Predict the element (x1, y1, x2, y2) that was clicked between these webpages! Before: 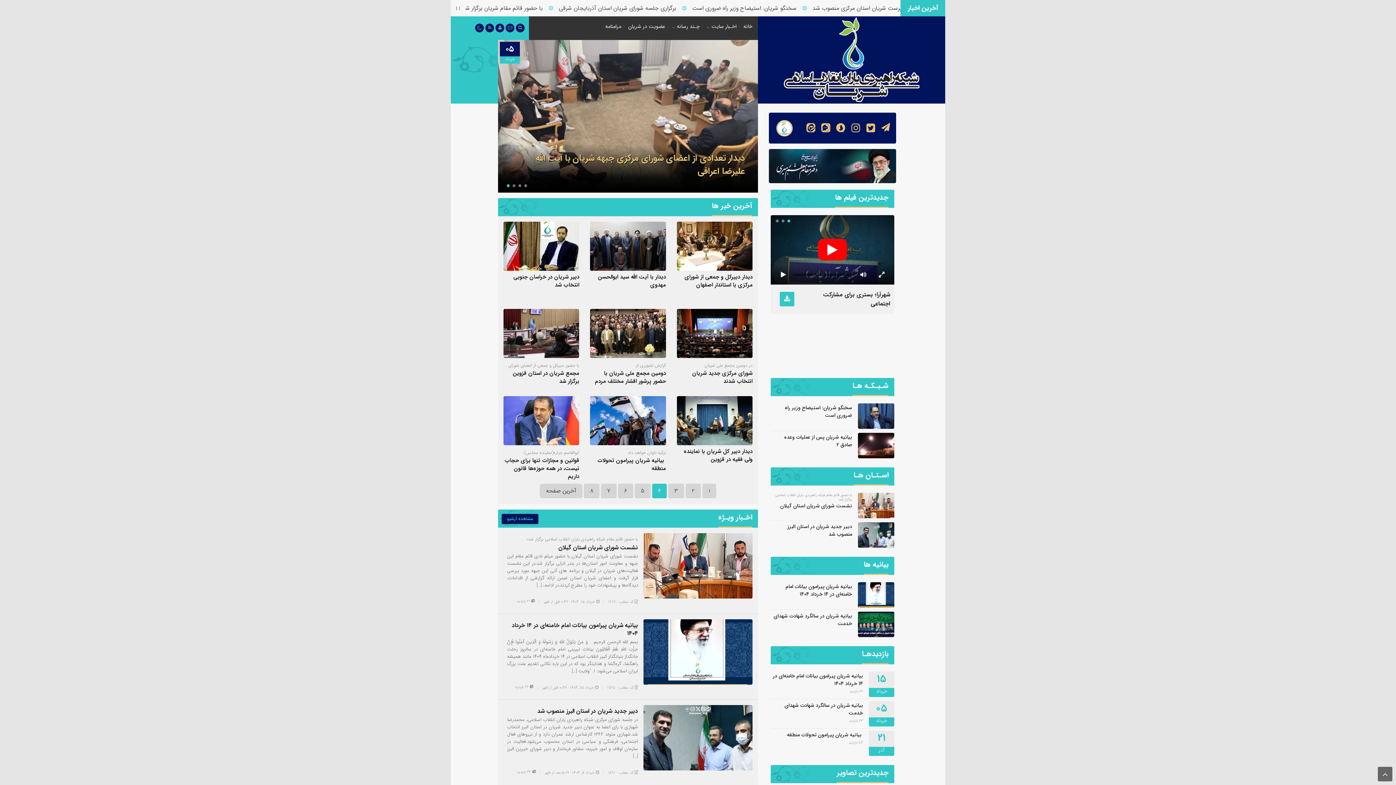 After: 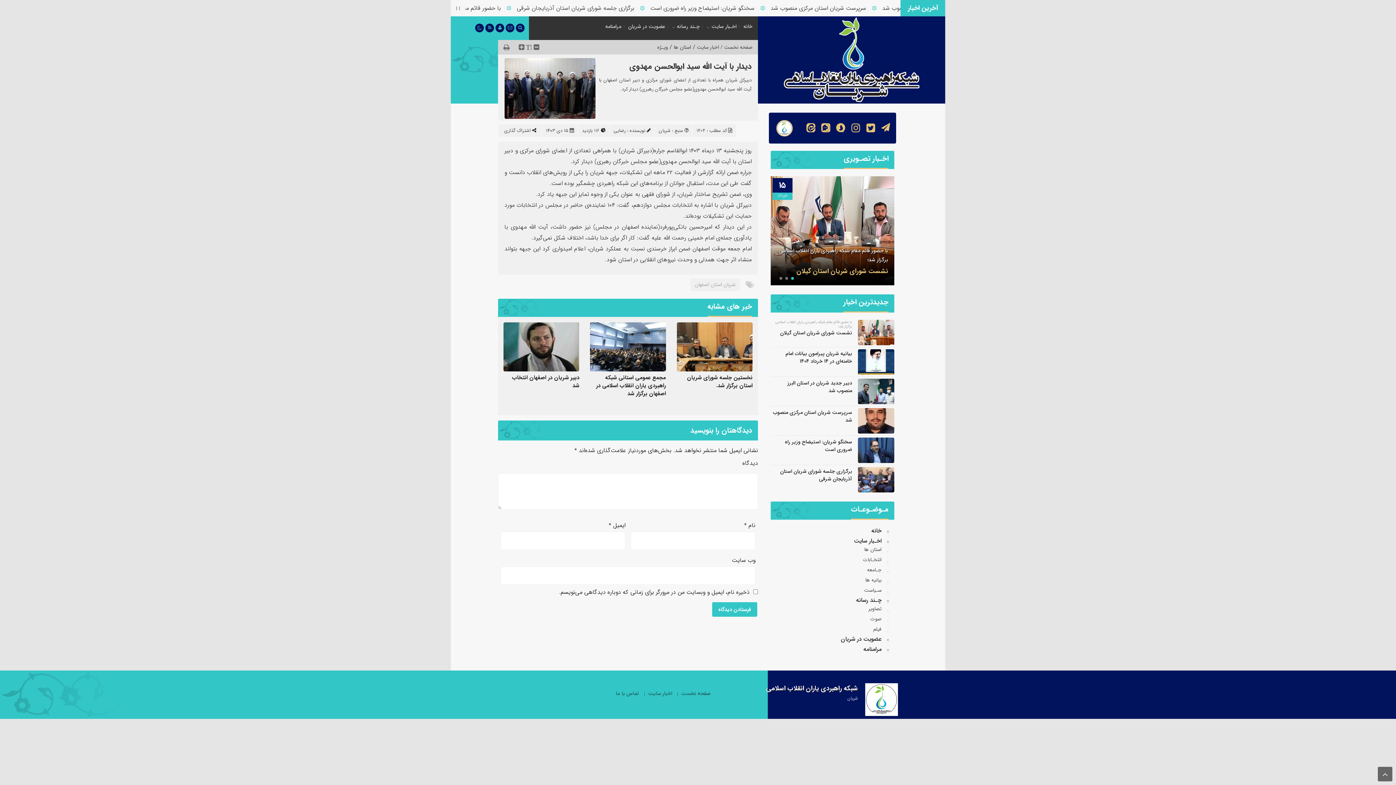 Action: bbox: (598, 272, 666, 289) label: دیدار با آیت الله سید ابوالحسن مهدوی